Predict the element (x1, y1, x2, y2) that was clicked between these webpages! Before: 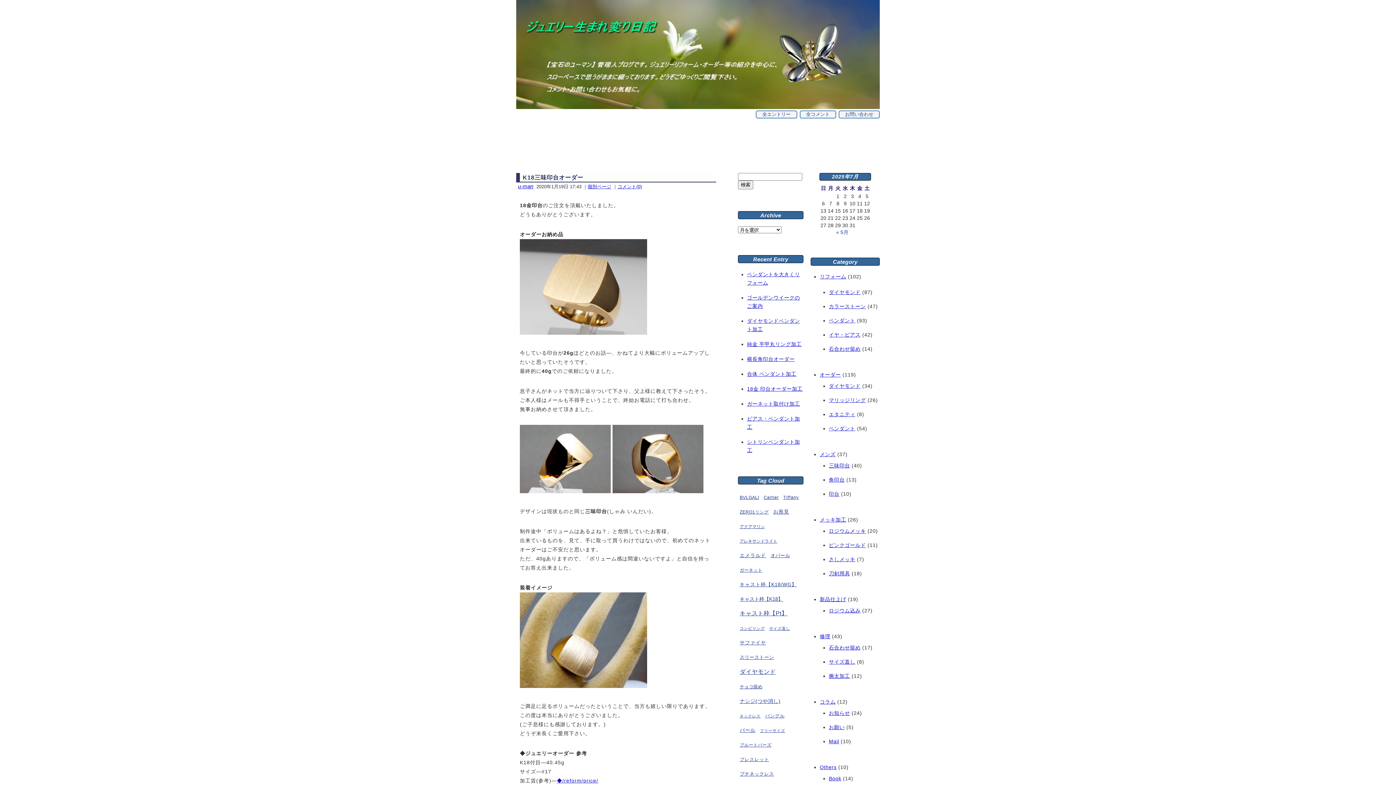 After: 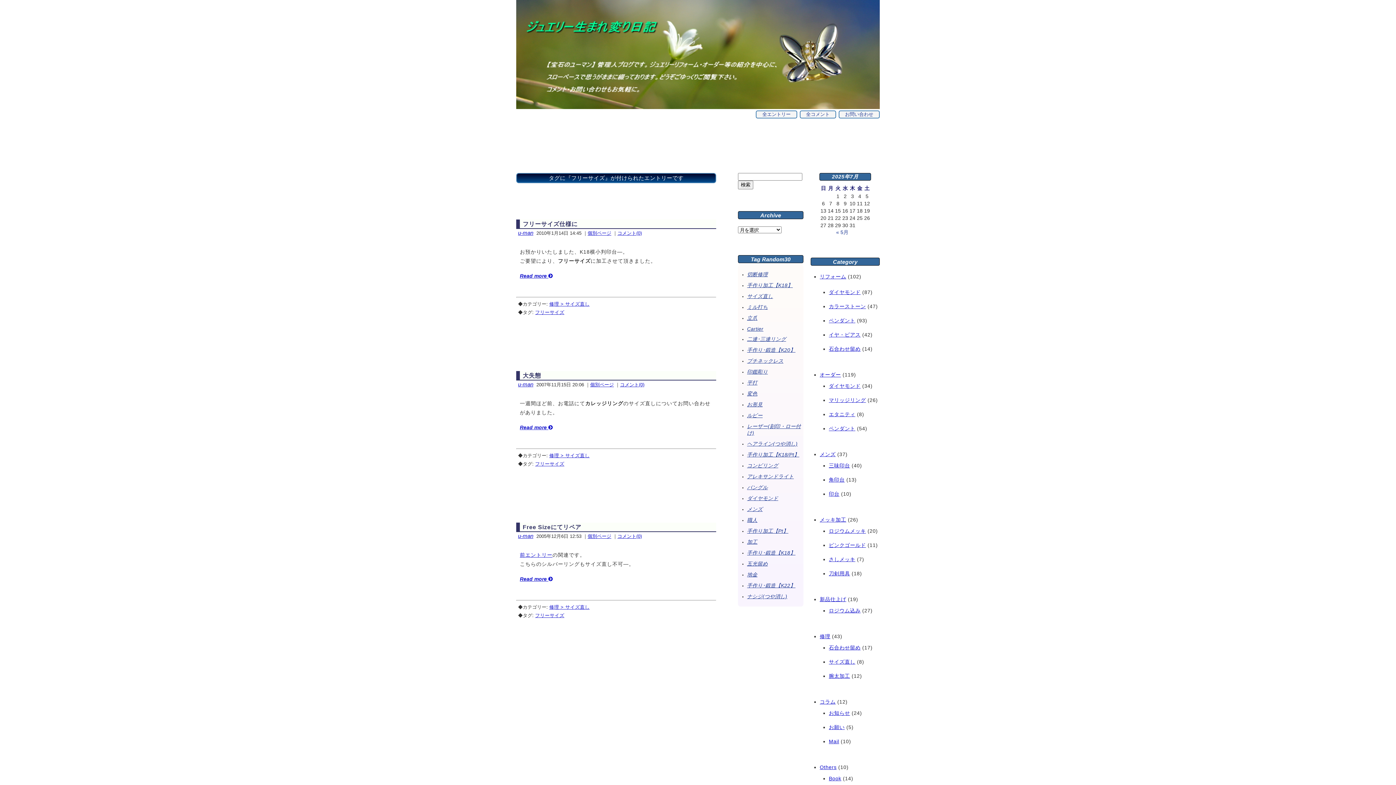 Action: bbox: (760, 726, 785, 735) label: フリーサイズ (3個の項目)